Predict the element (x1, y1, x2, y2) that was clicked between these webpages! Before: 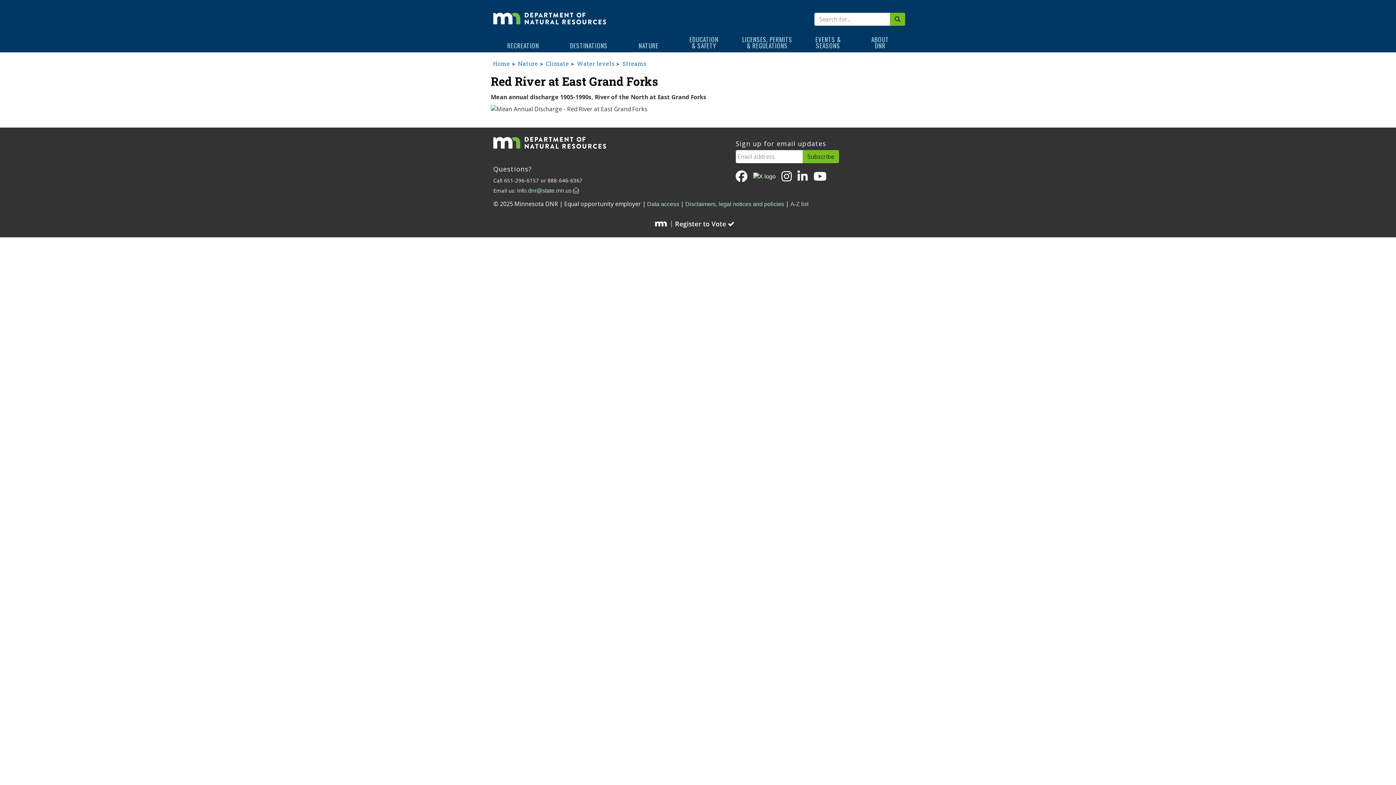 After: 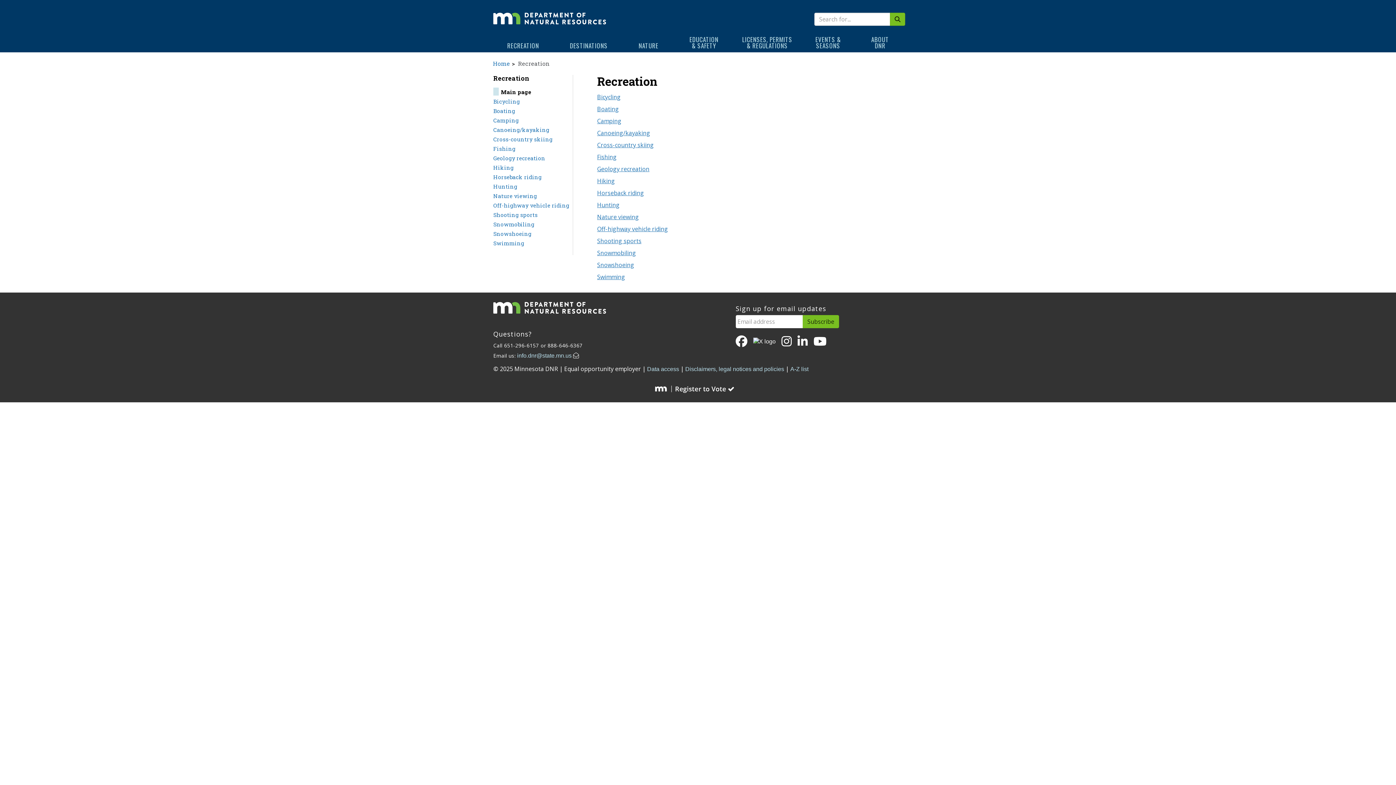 Action: bbox: (492, 32, 554, 52) label: 
RECREATION